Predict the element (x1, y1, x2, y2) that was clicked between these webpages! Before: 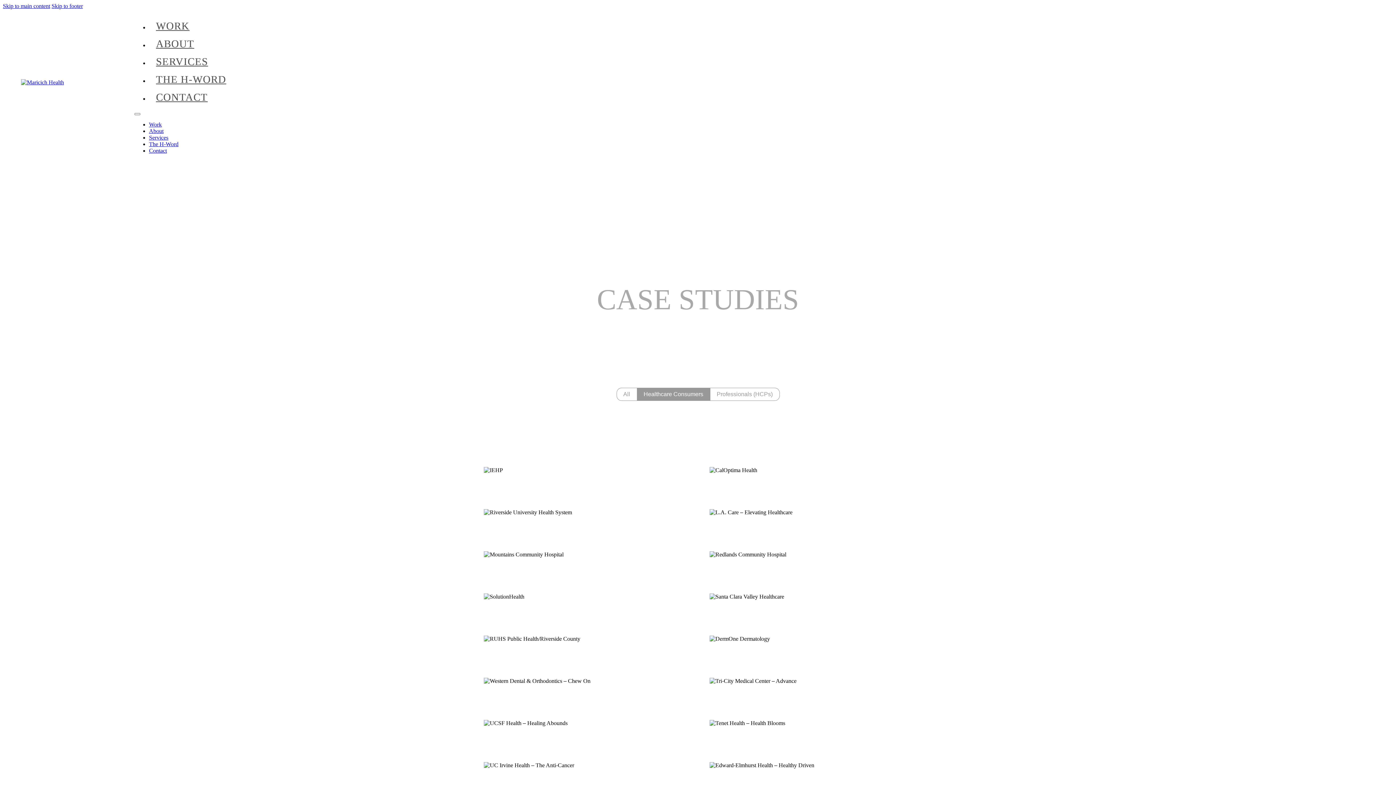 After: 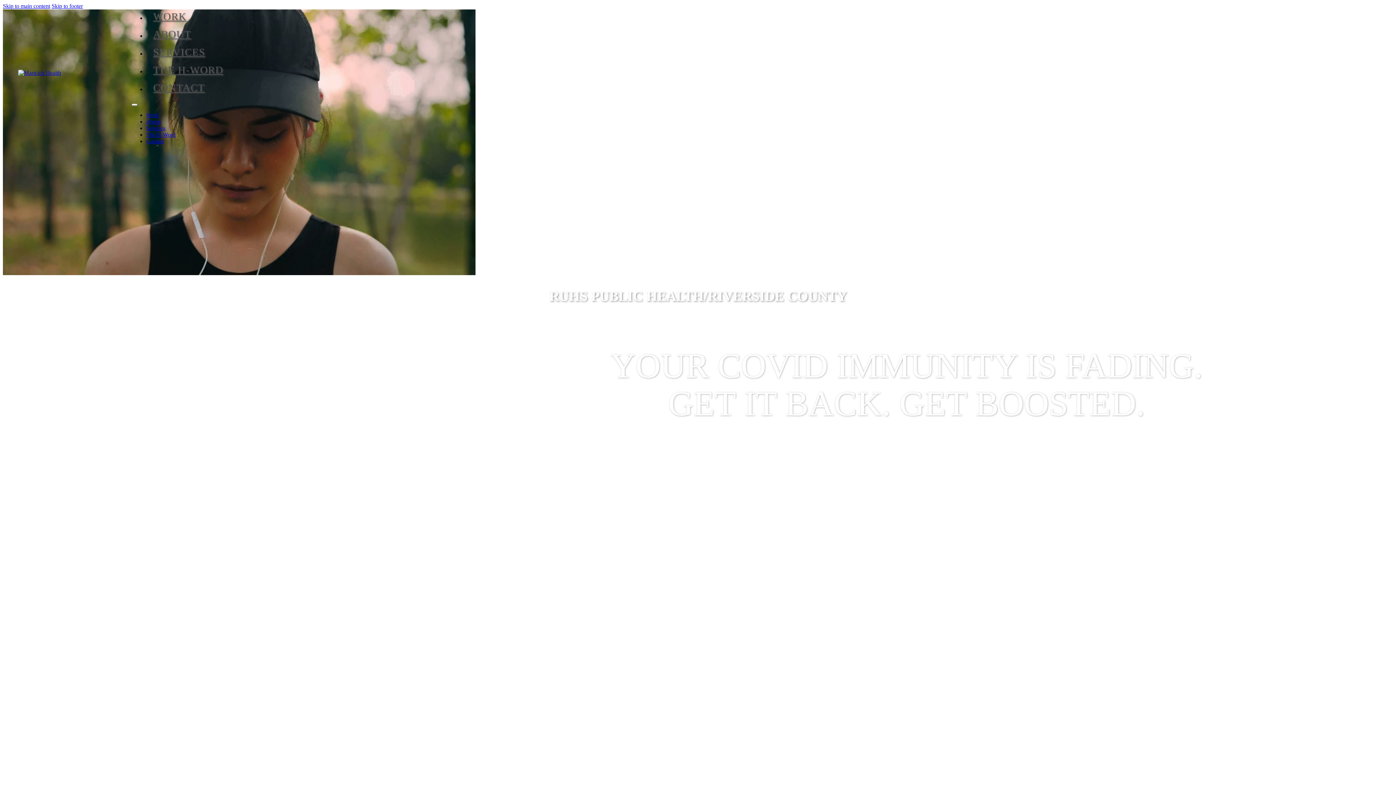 Action: bbox: (484, 654, 709, 697)